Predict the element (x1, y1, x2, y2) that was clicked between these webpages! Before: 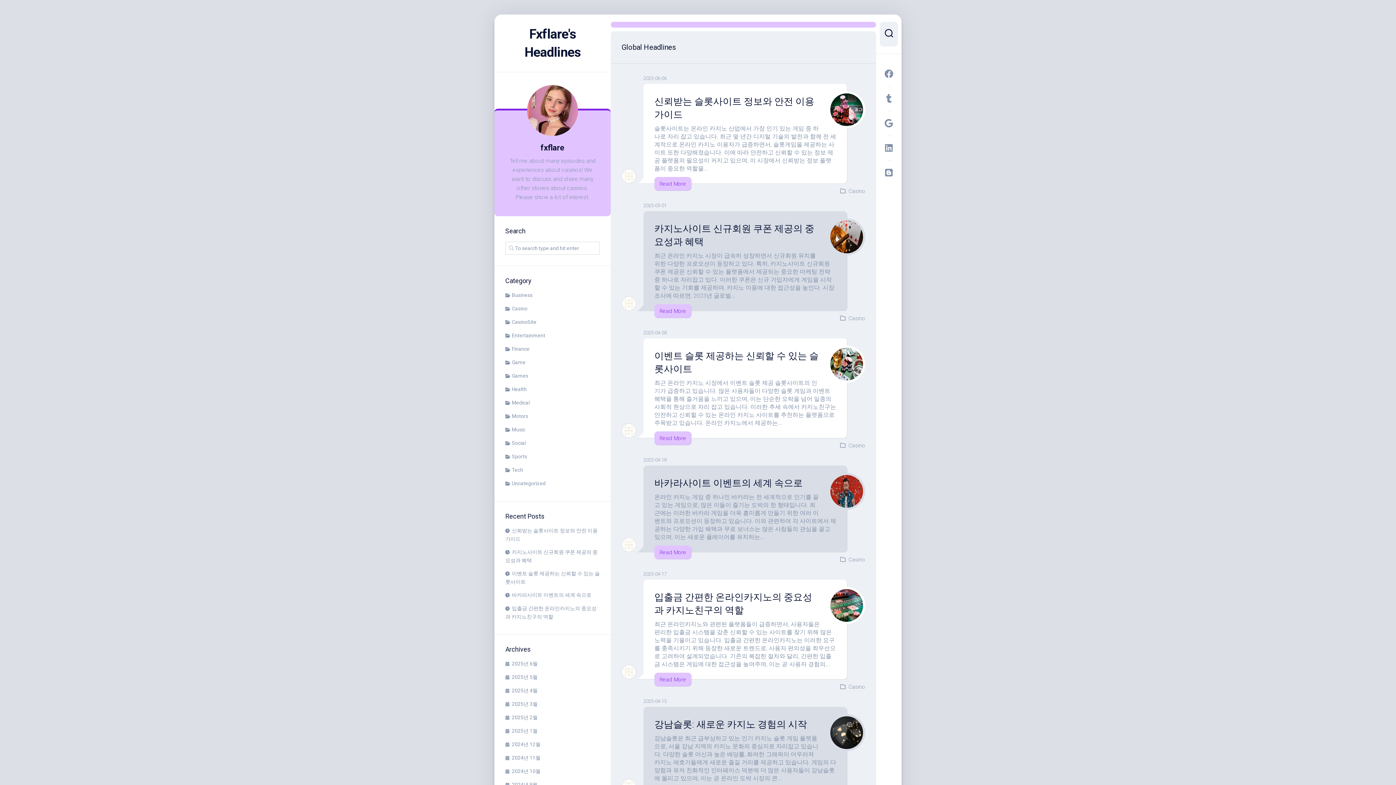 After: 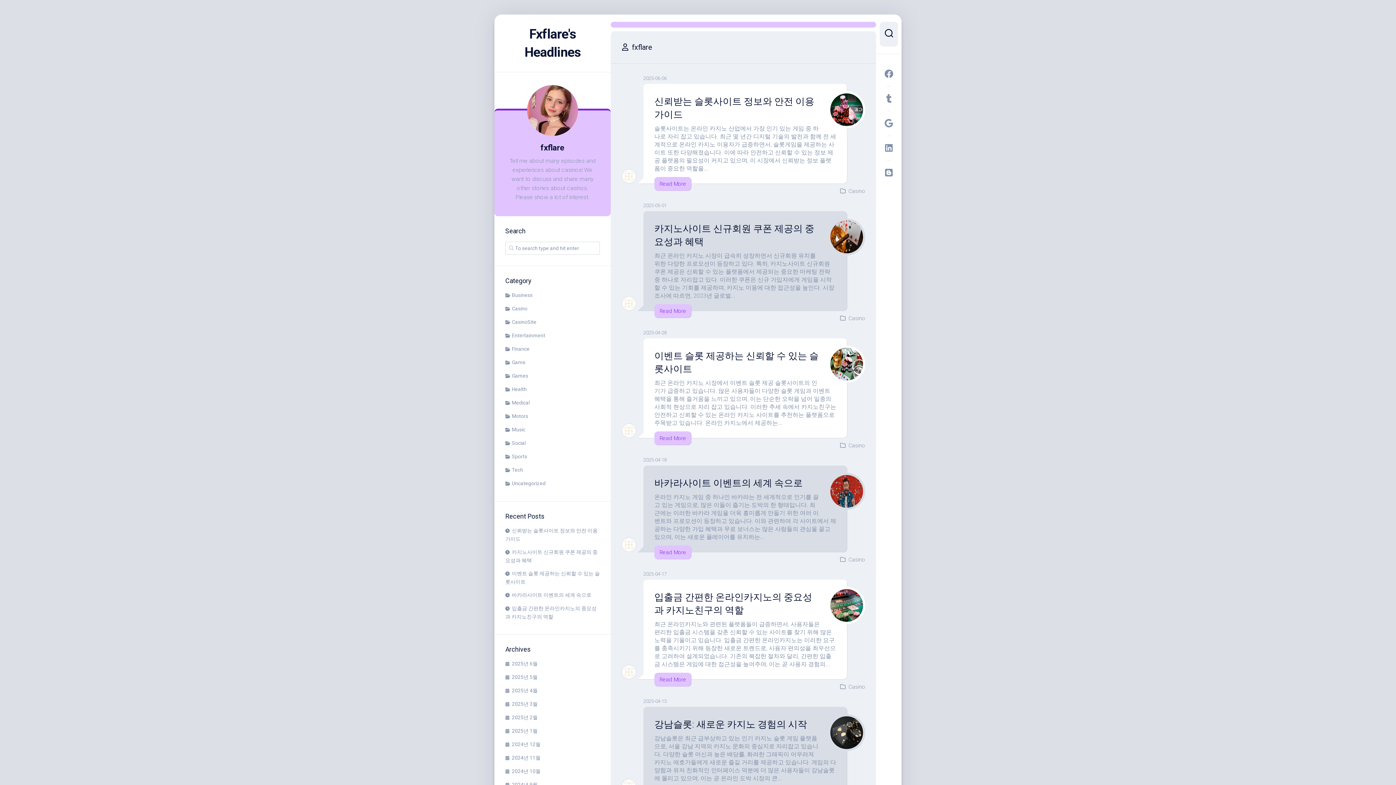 Action: bbox: (623, 170, 634, 182)